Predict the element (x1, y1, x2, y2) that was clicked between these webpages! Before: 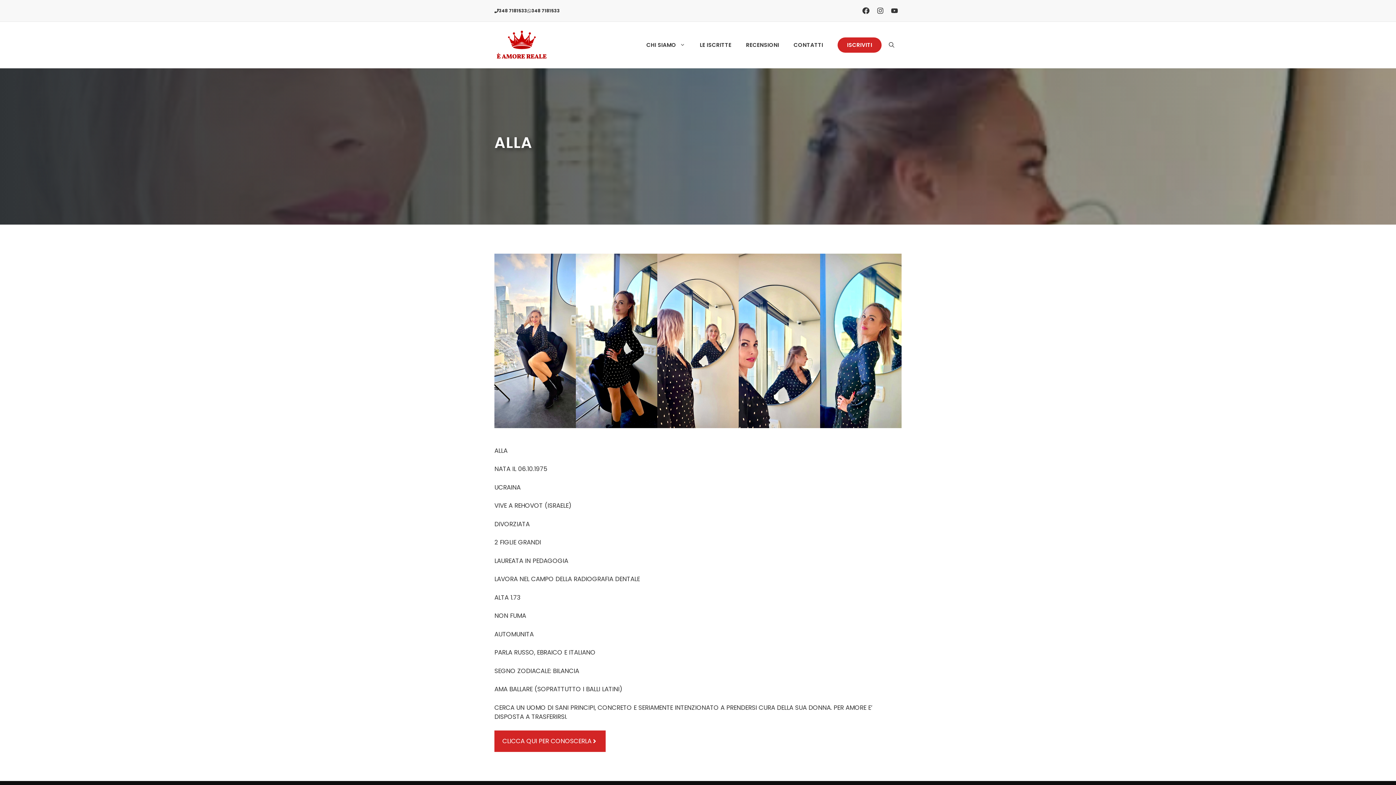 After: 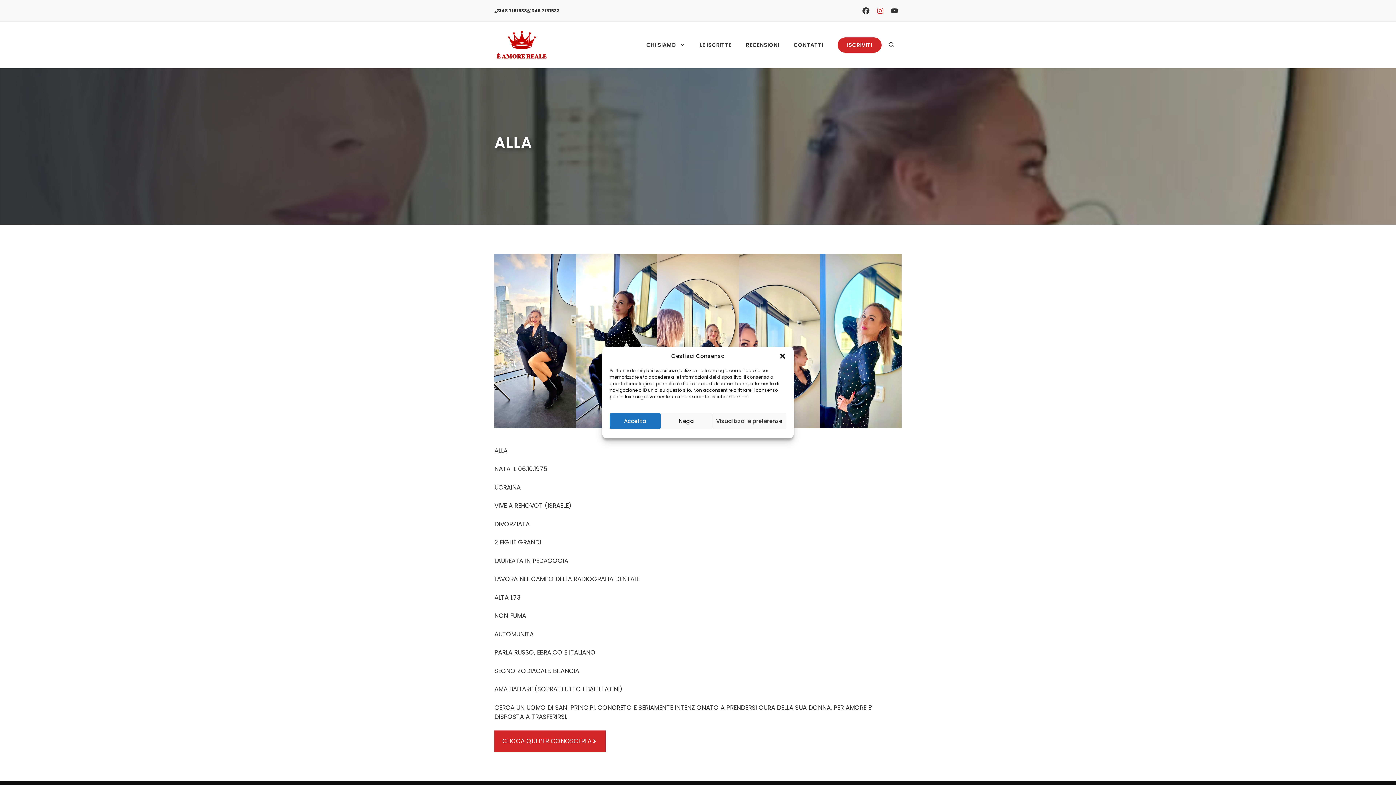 Action: bbox: (873, 3, 887, 17)